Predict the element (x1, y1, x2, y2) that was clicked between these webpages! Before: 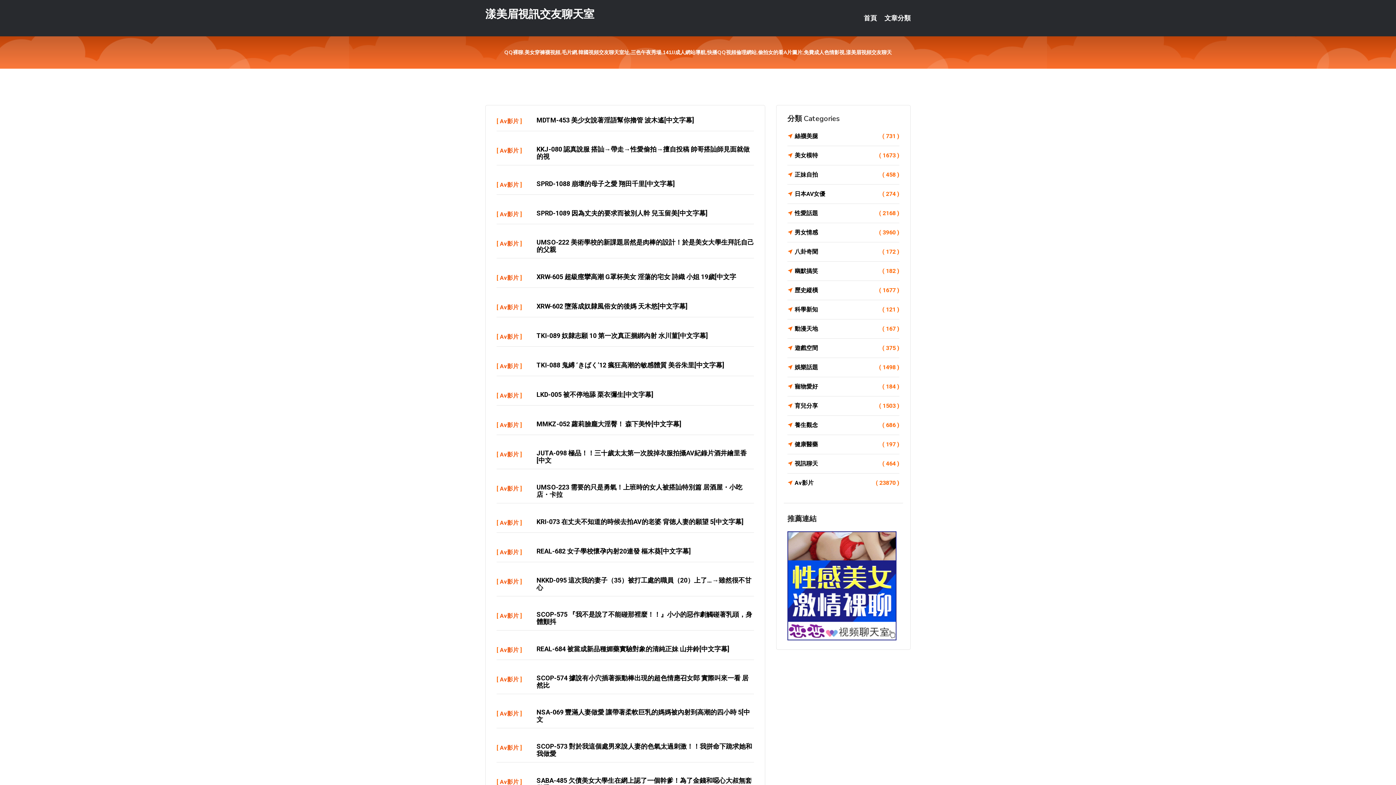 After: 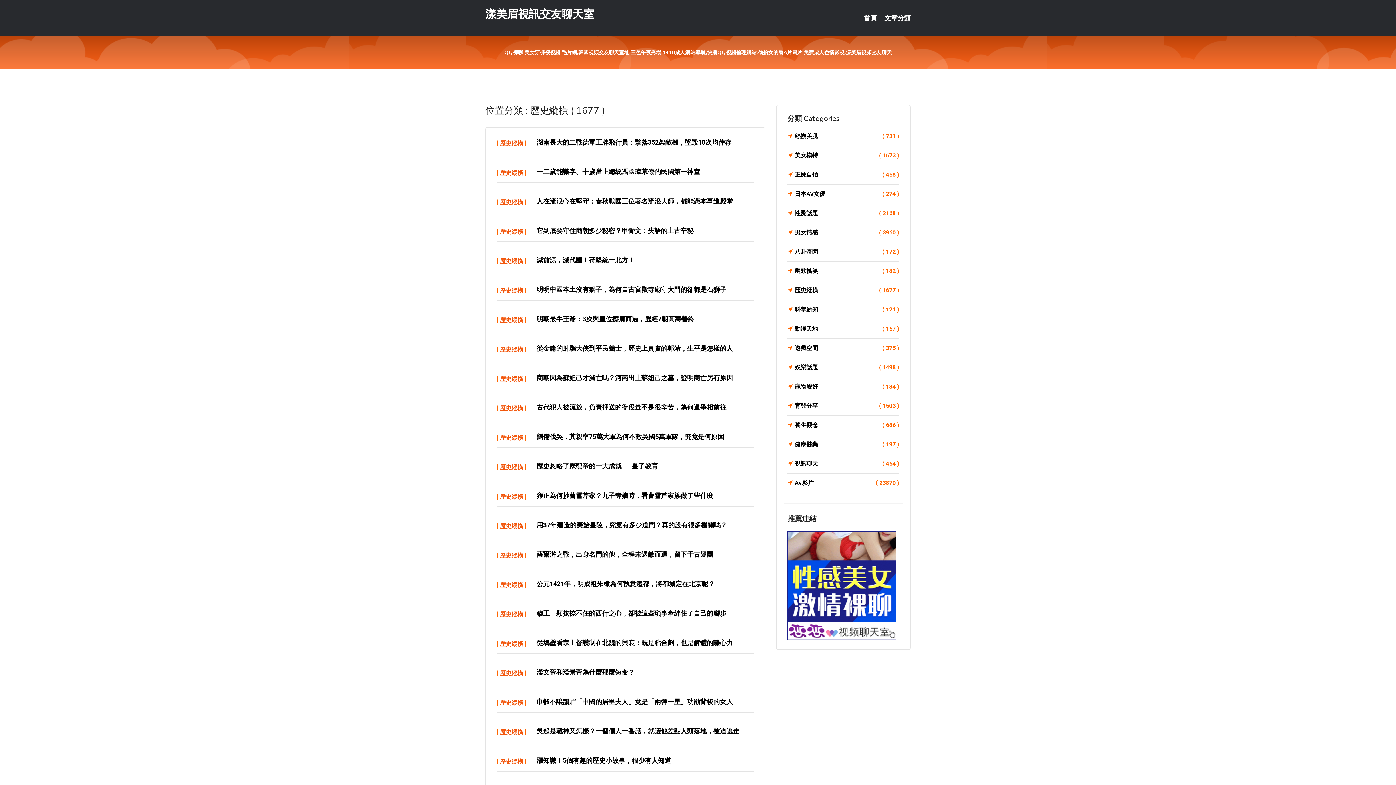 Action: bbox: (787, 285, 899, 295) label: 歷史縱橫
( 1677 )